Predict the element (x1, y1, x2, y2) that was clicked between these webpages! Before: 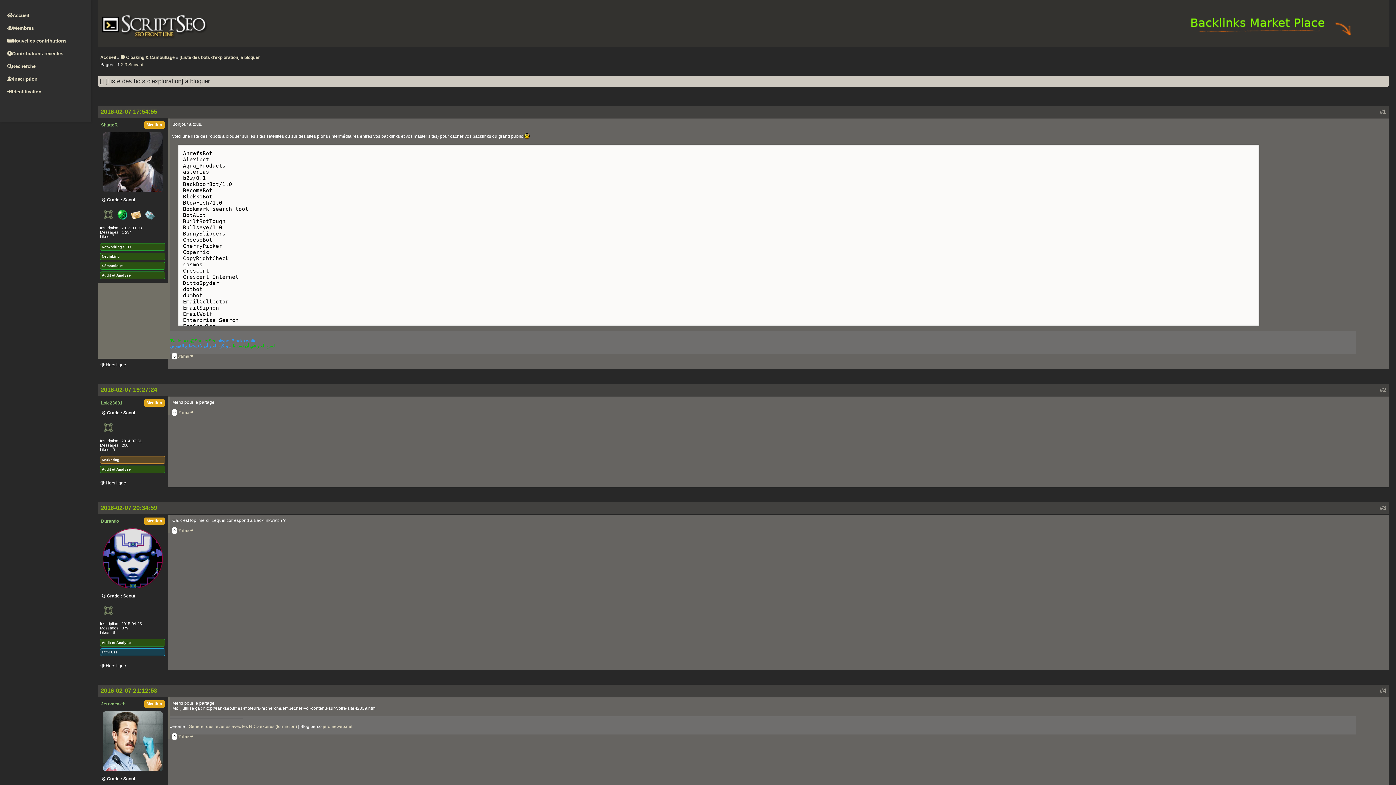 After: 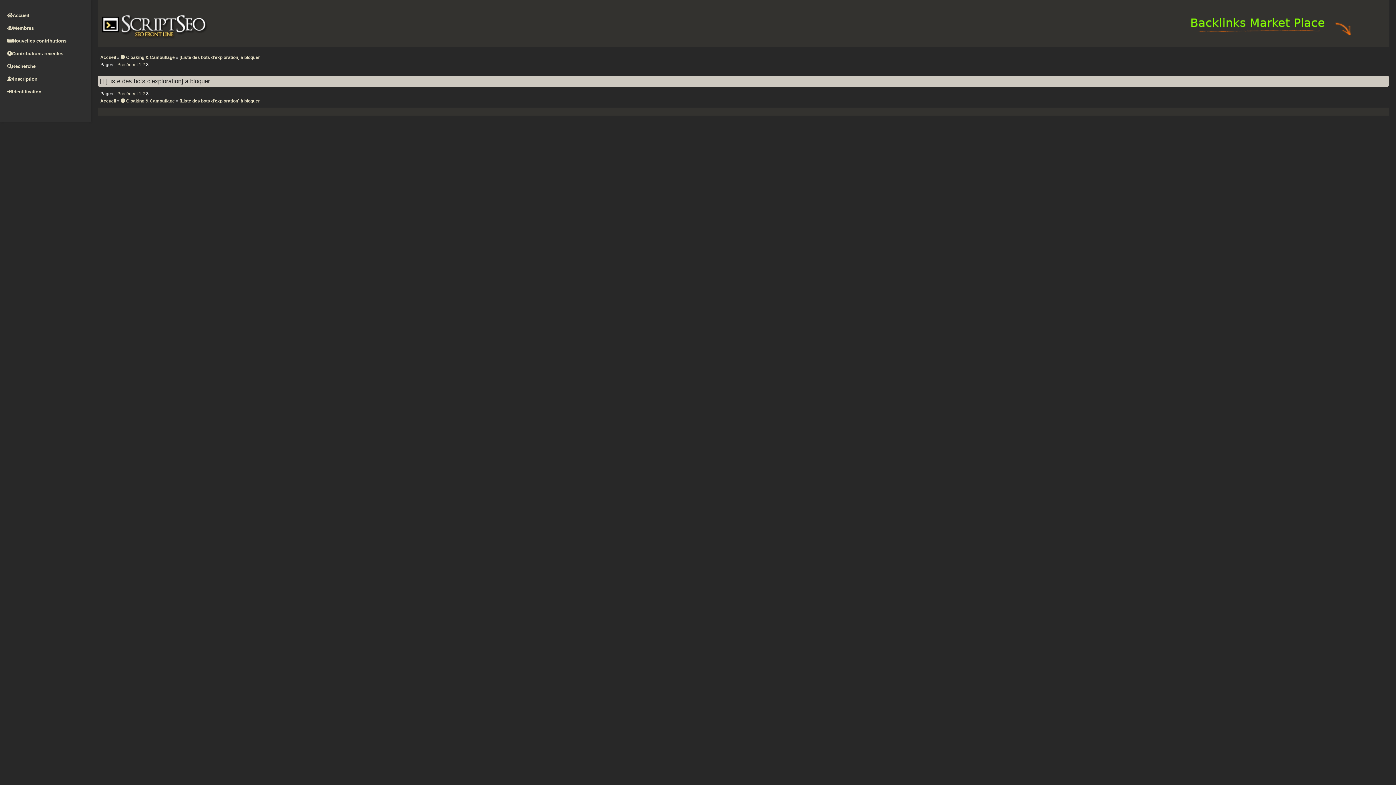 Action: label: 3 bbox: (124, 62, 127, 67)